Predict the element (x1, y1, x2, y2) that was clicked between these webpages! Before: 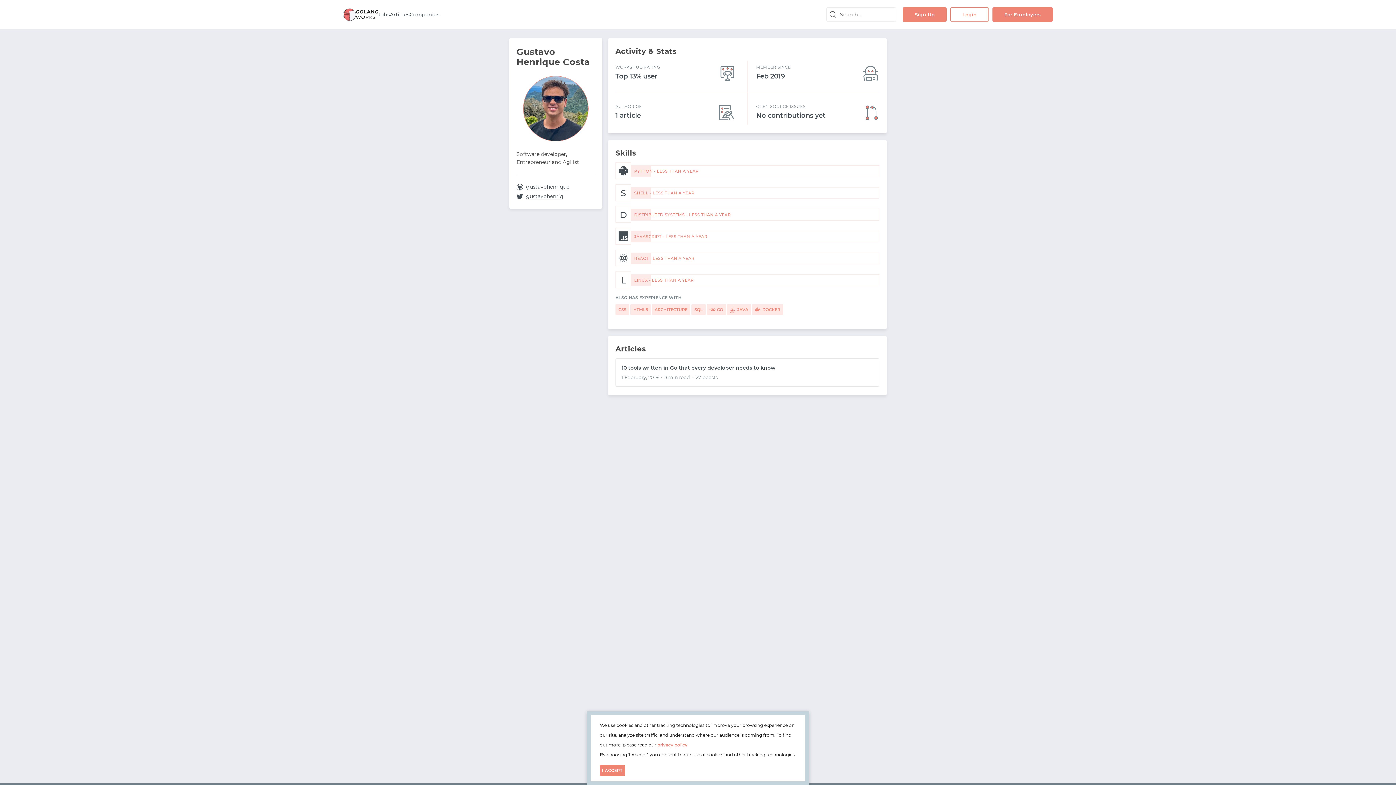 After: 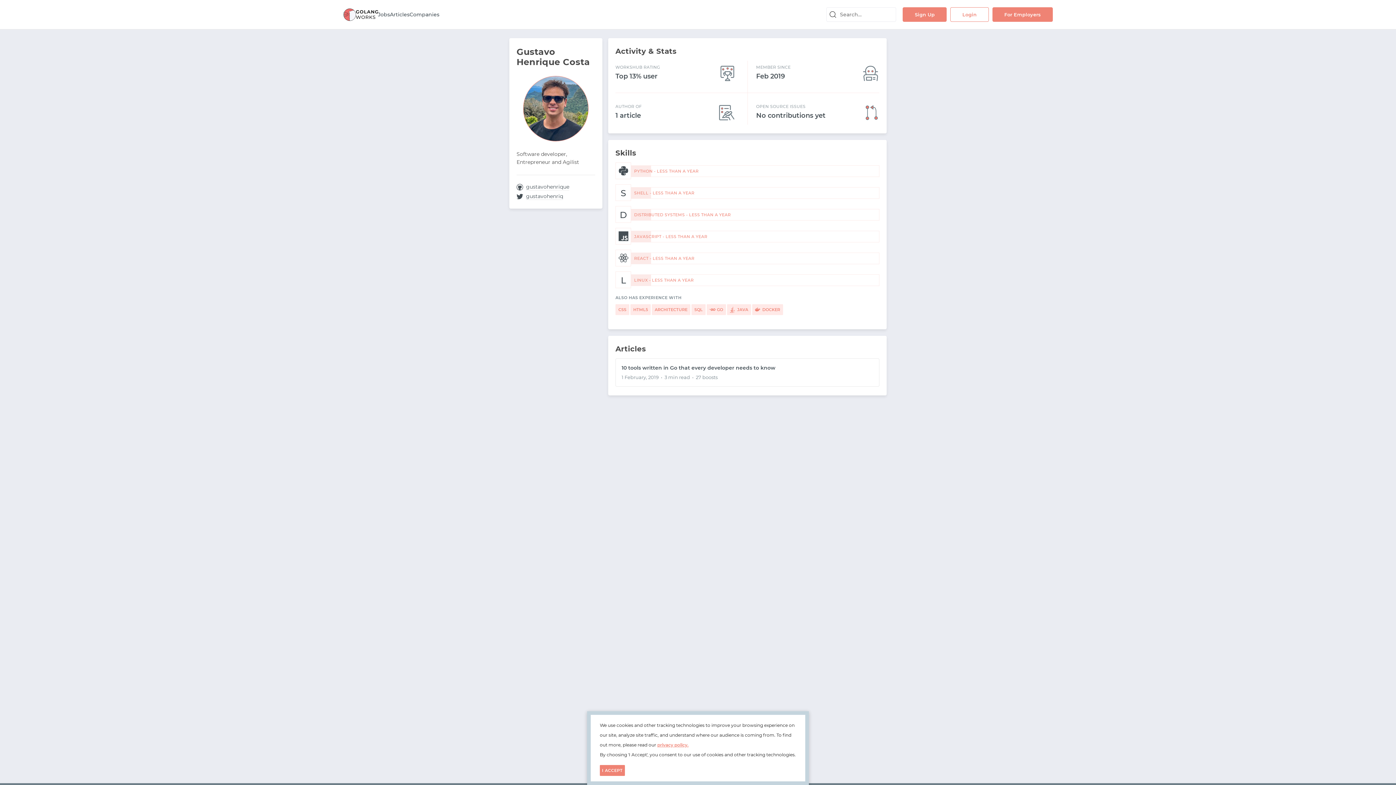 Action: label: gustavohenriq bbox: (516, 193, 595, 200)